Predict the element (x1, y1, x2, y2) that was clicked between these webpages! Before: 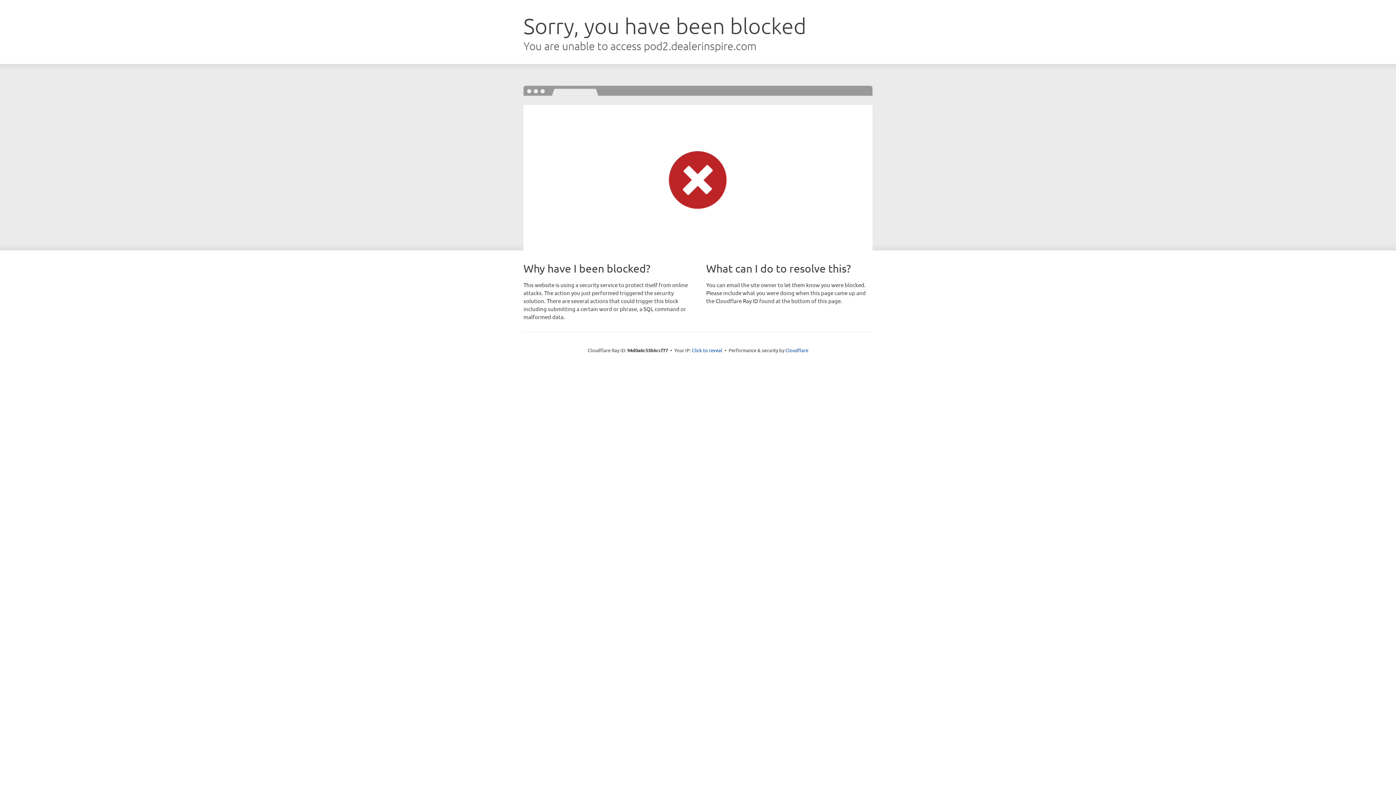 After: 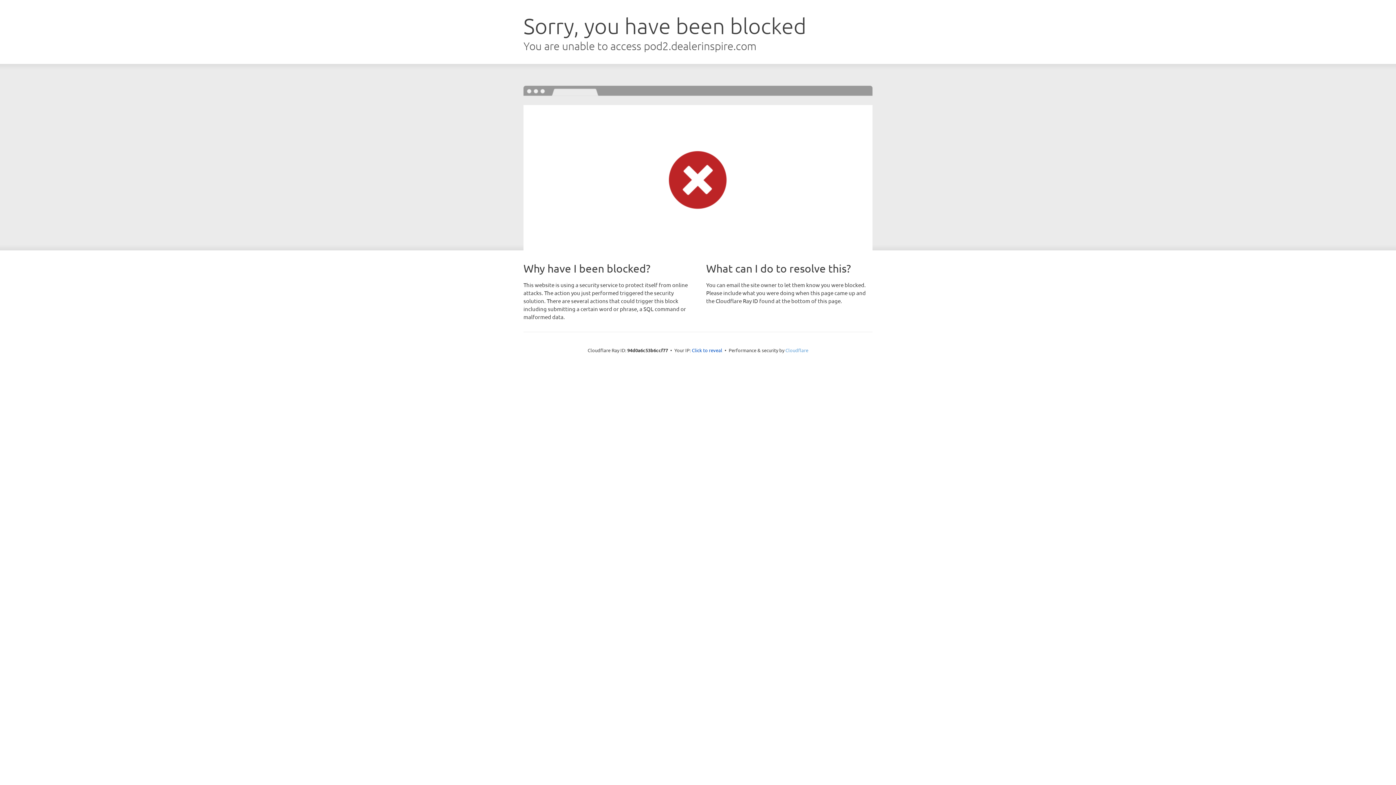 Action: label: Cloudflare bbox: (785, 347, 808, 353)